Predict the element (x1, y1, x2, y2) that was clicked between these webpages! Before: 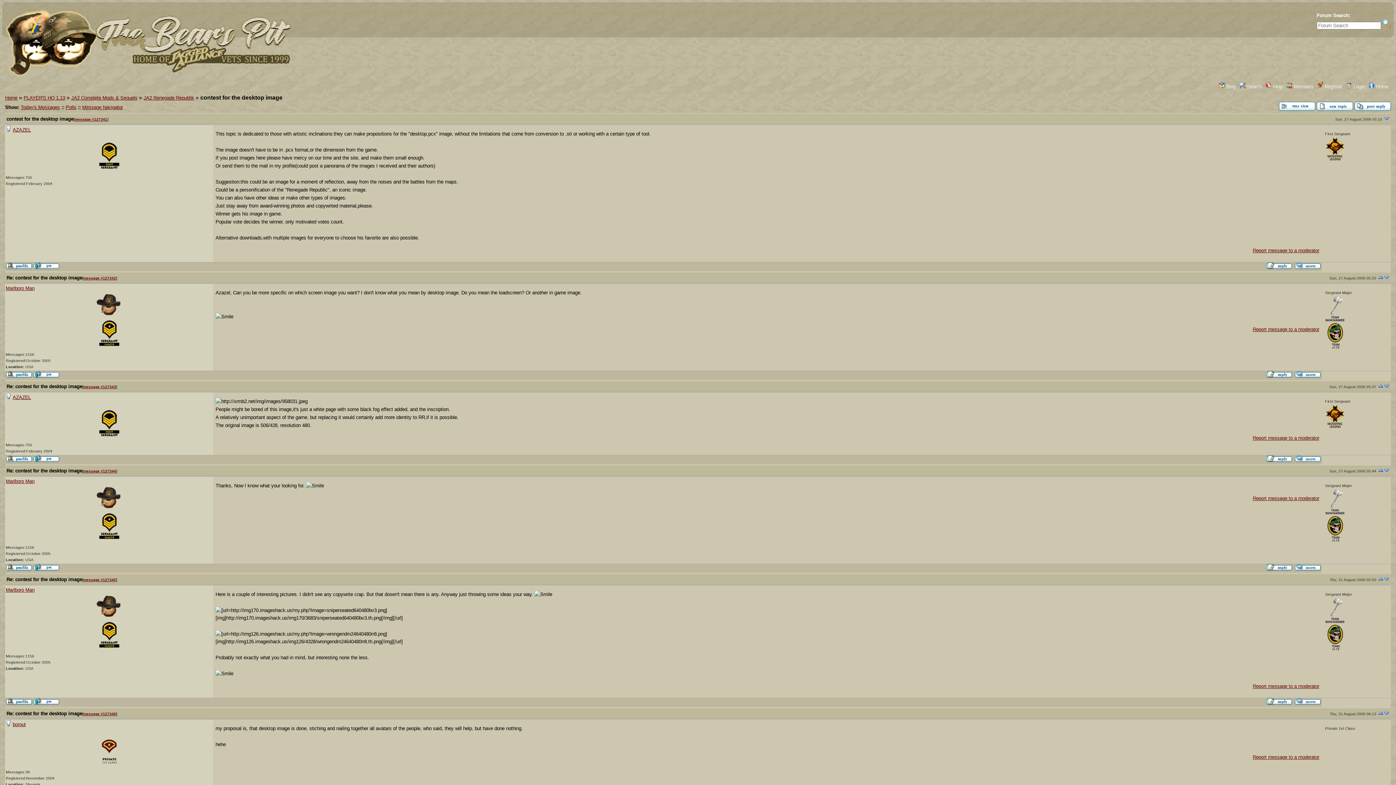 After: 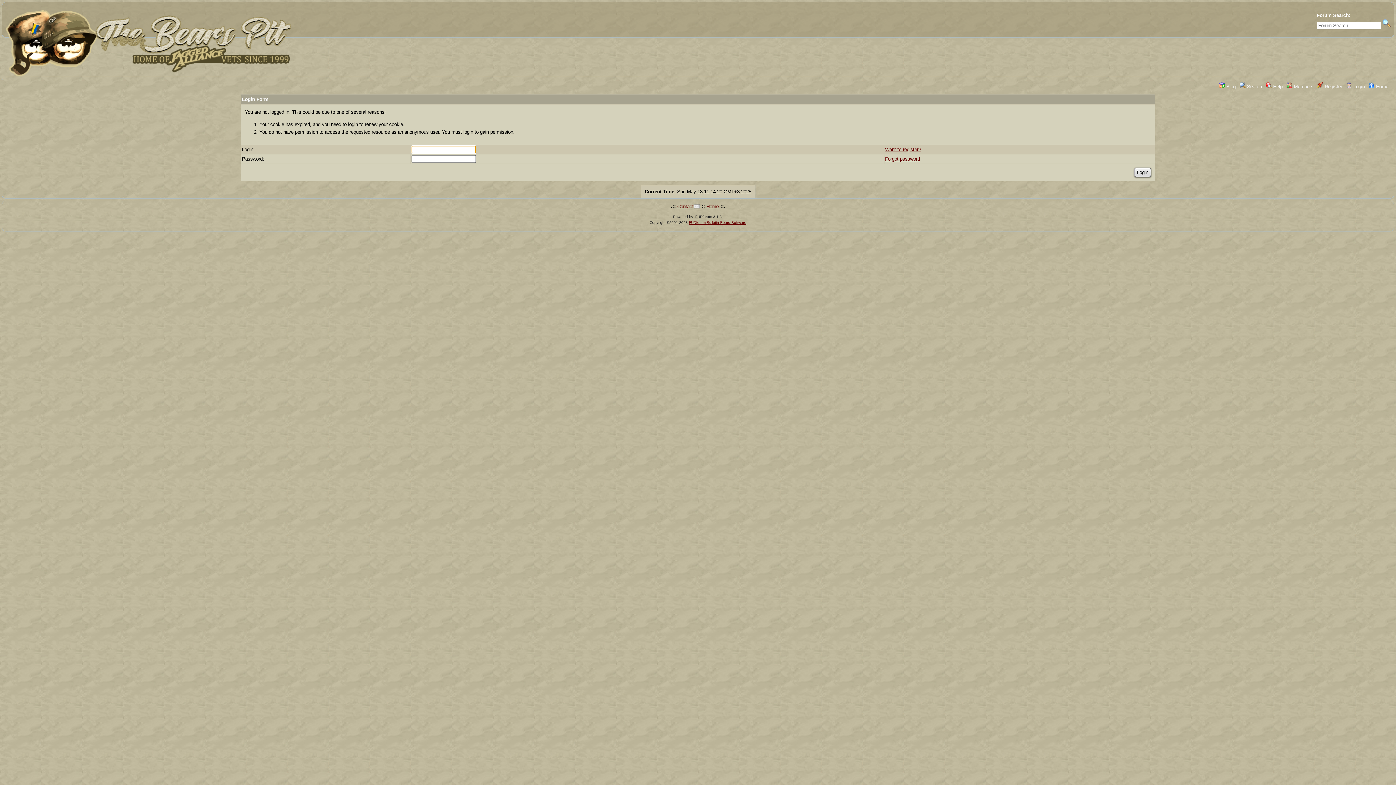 Action: bbox: (1253, 684, 1319, 689) label: Report message to a moderator